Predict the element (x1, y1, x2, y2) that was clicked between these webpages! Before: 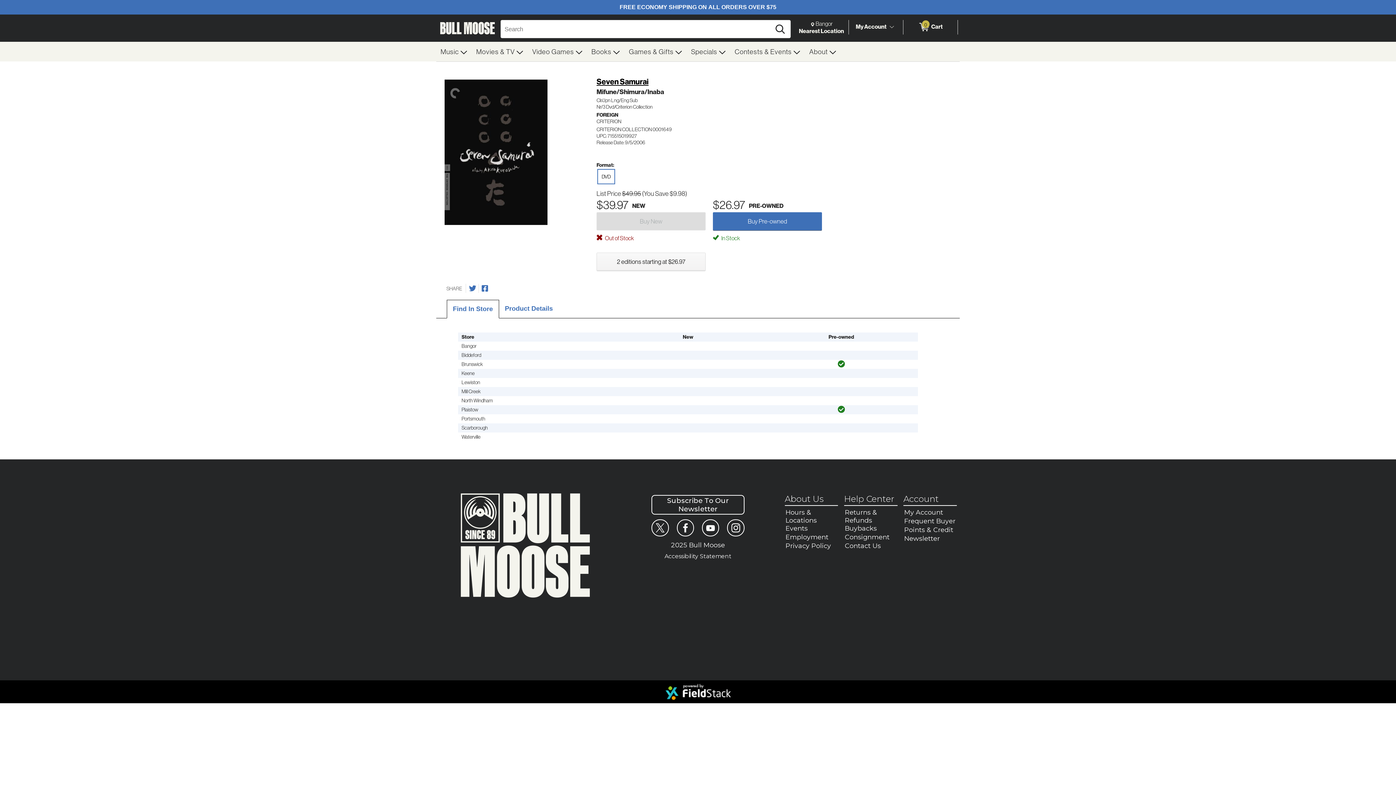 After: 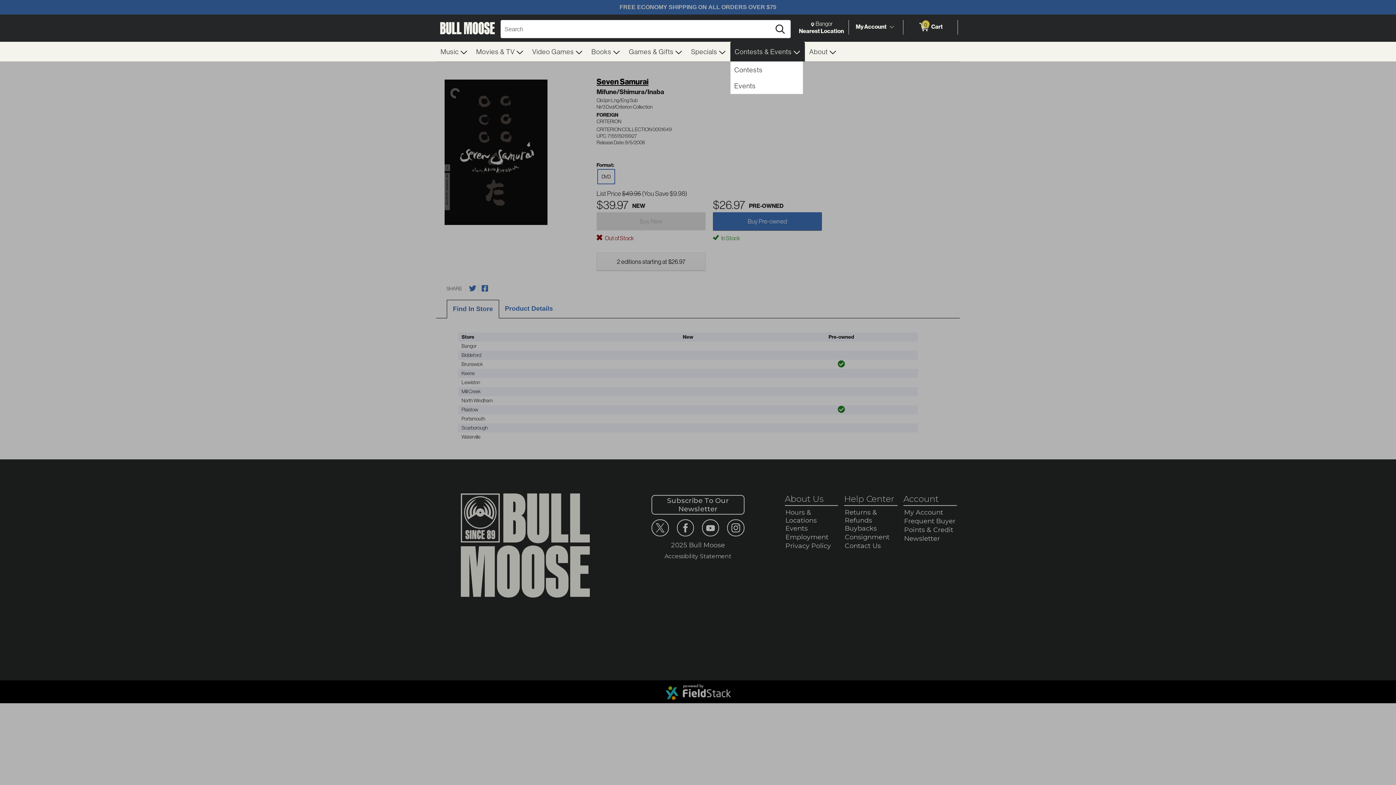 Action: bbox: (730, 41, 805, 61) label: Contests & Events 